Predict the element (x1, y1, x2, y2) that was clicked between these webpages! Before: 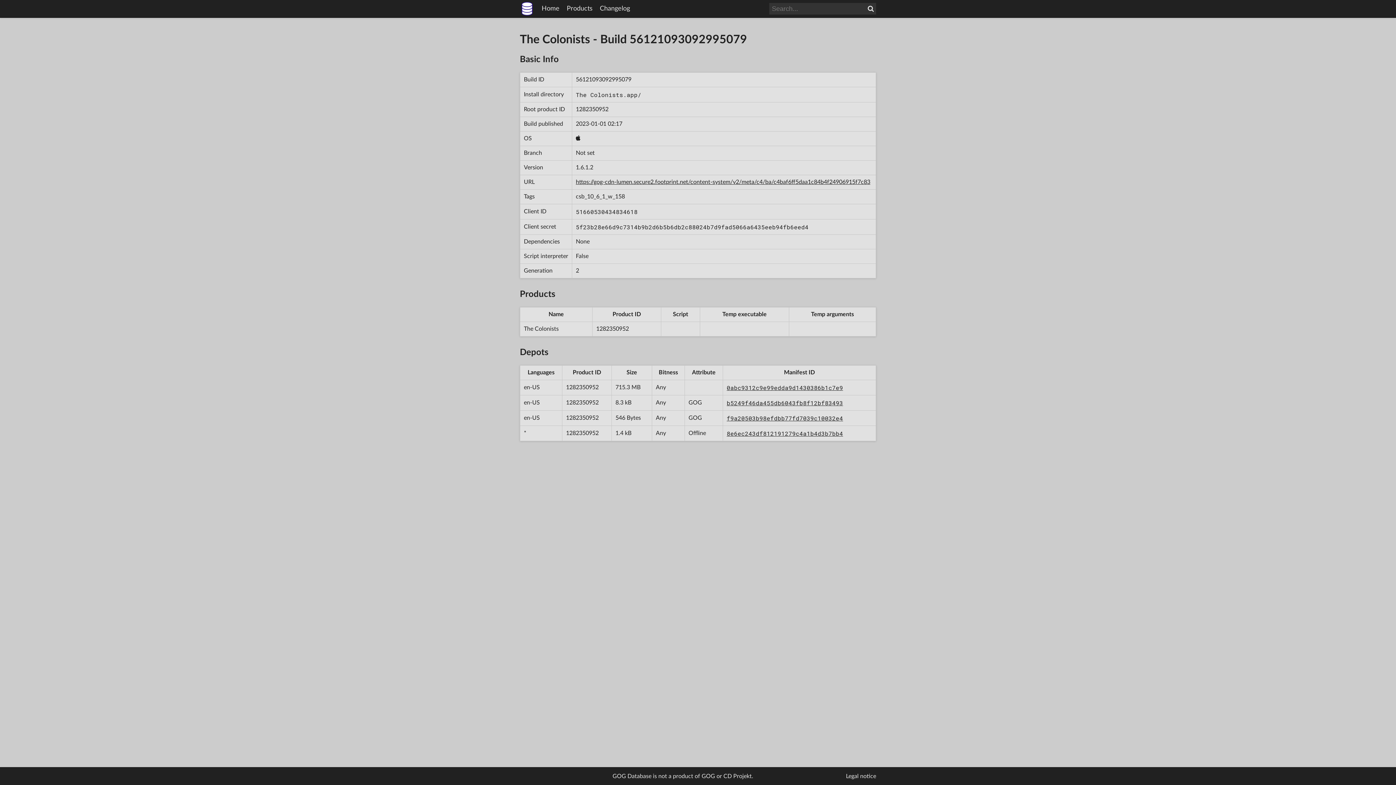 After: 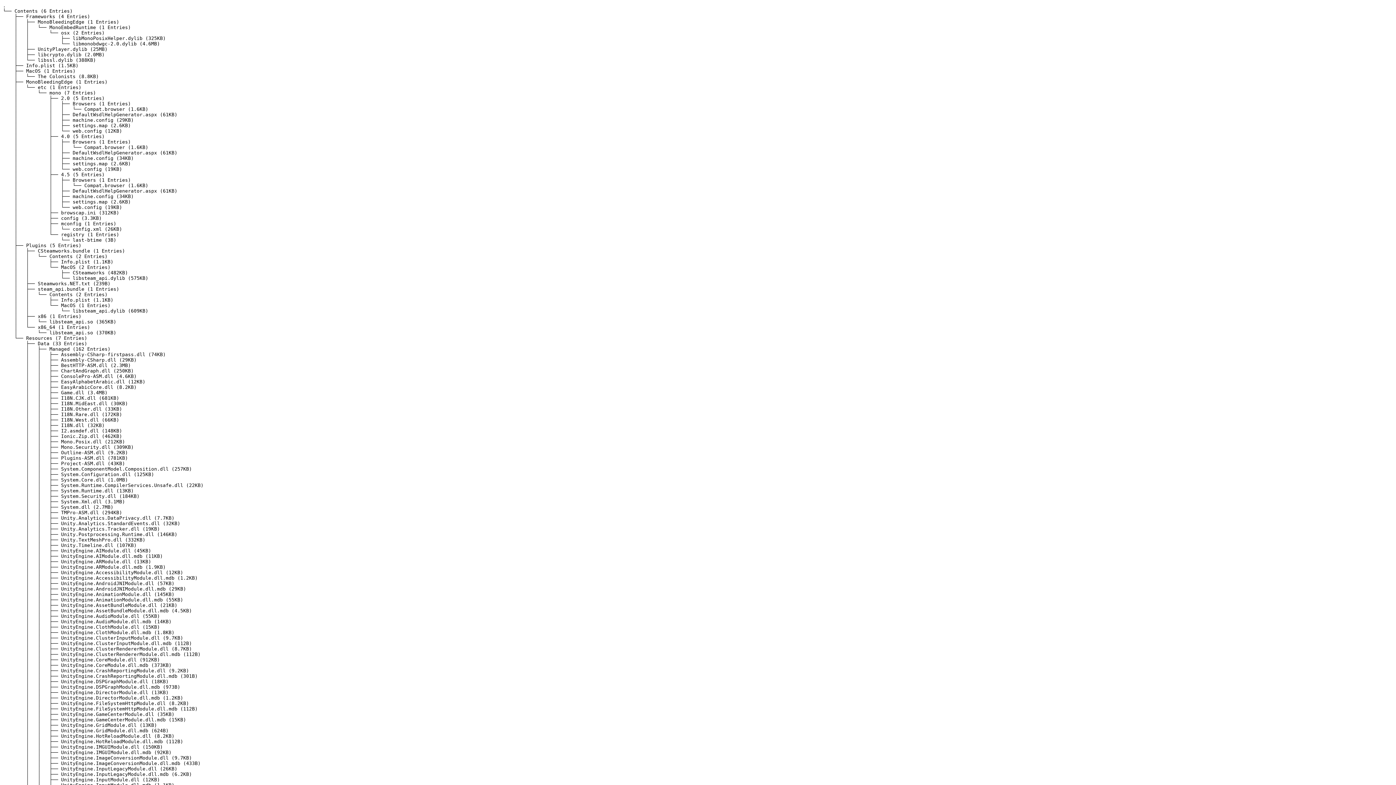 Action: bbox: (726, 383, 843, 391) label: 0abc9312c9e99edda9d1430386b1c7e9